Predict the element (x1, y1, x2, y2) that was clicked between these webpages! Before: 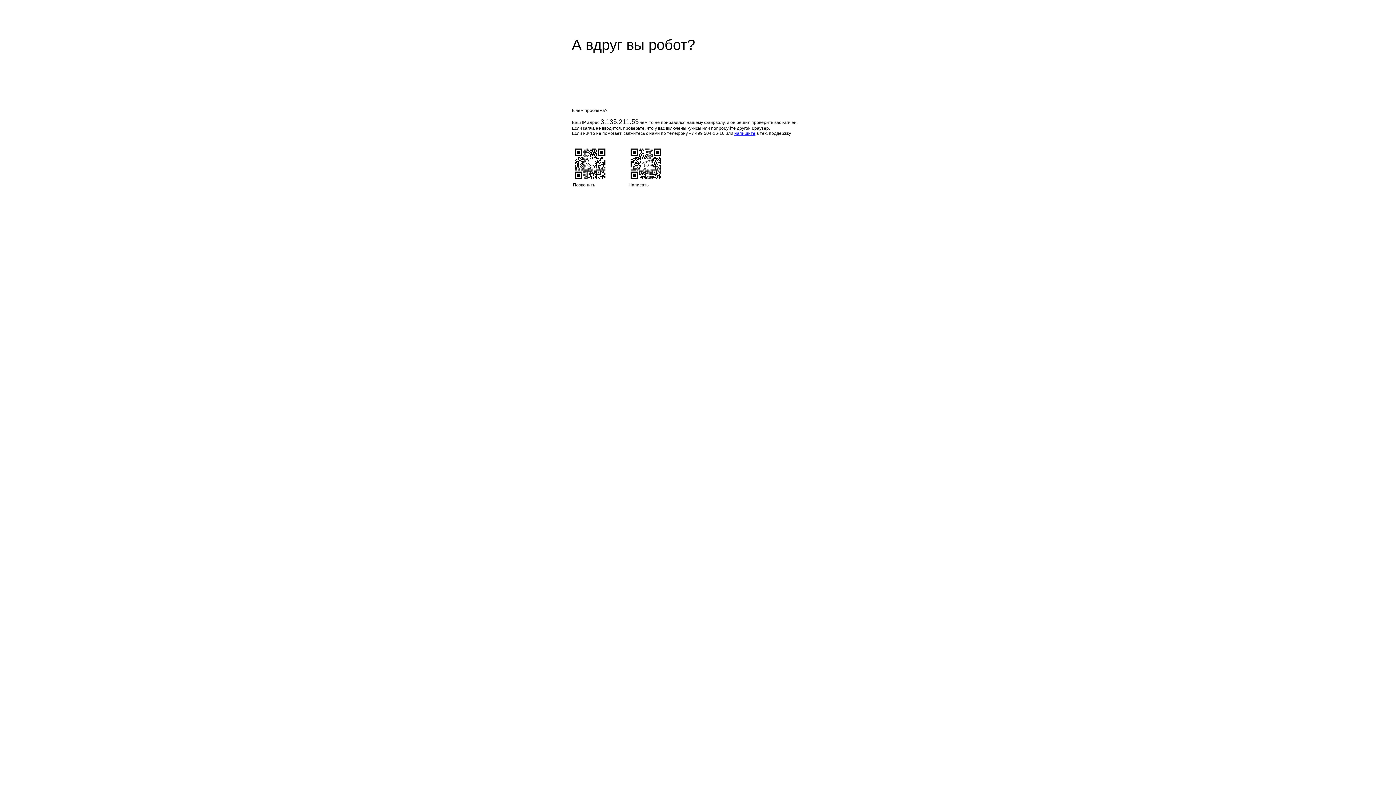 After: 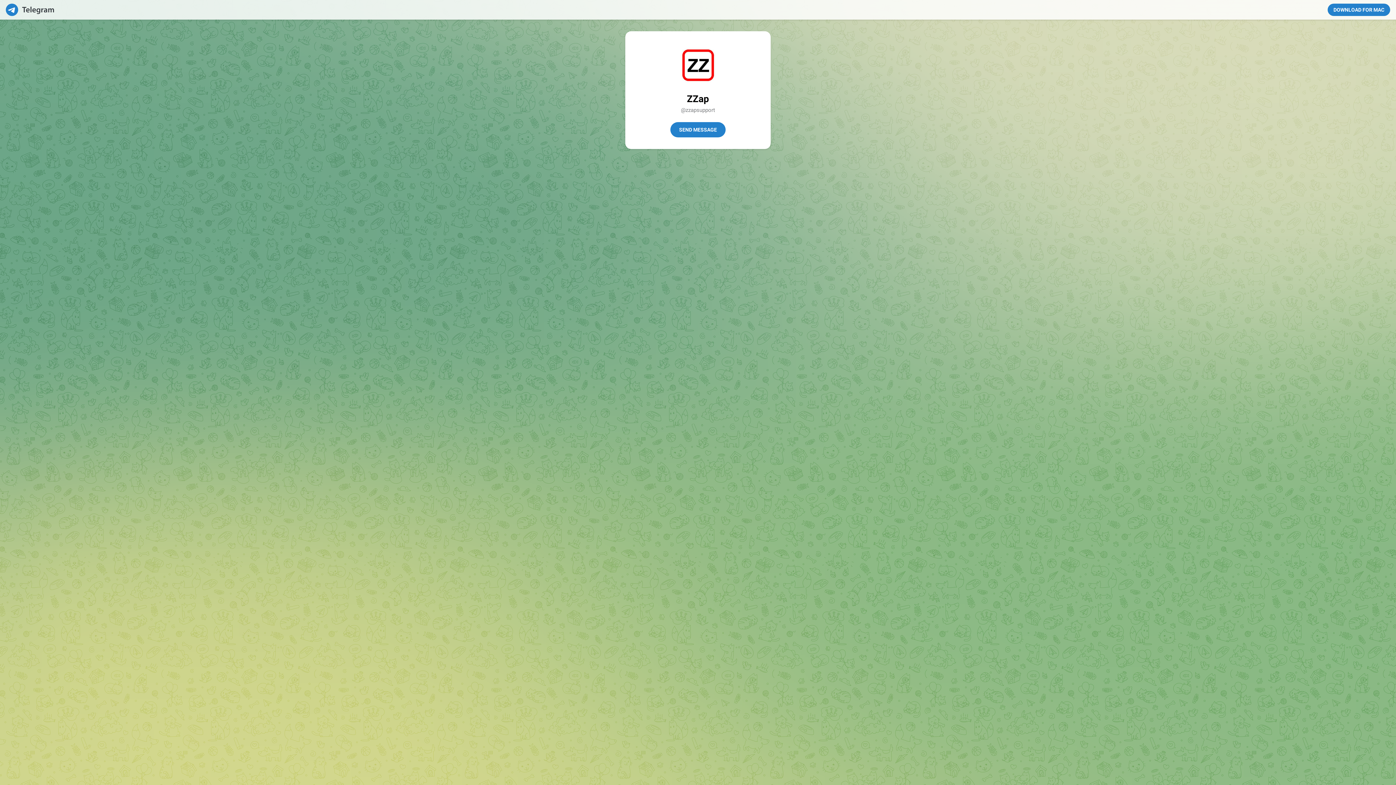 Action: label: напишите bbox: (734, 130, 755, 136)